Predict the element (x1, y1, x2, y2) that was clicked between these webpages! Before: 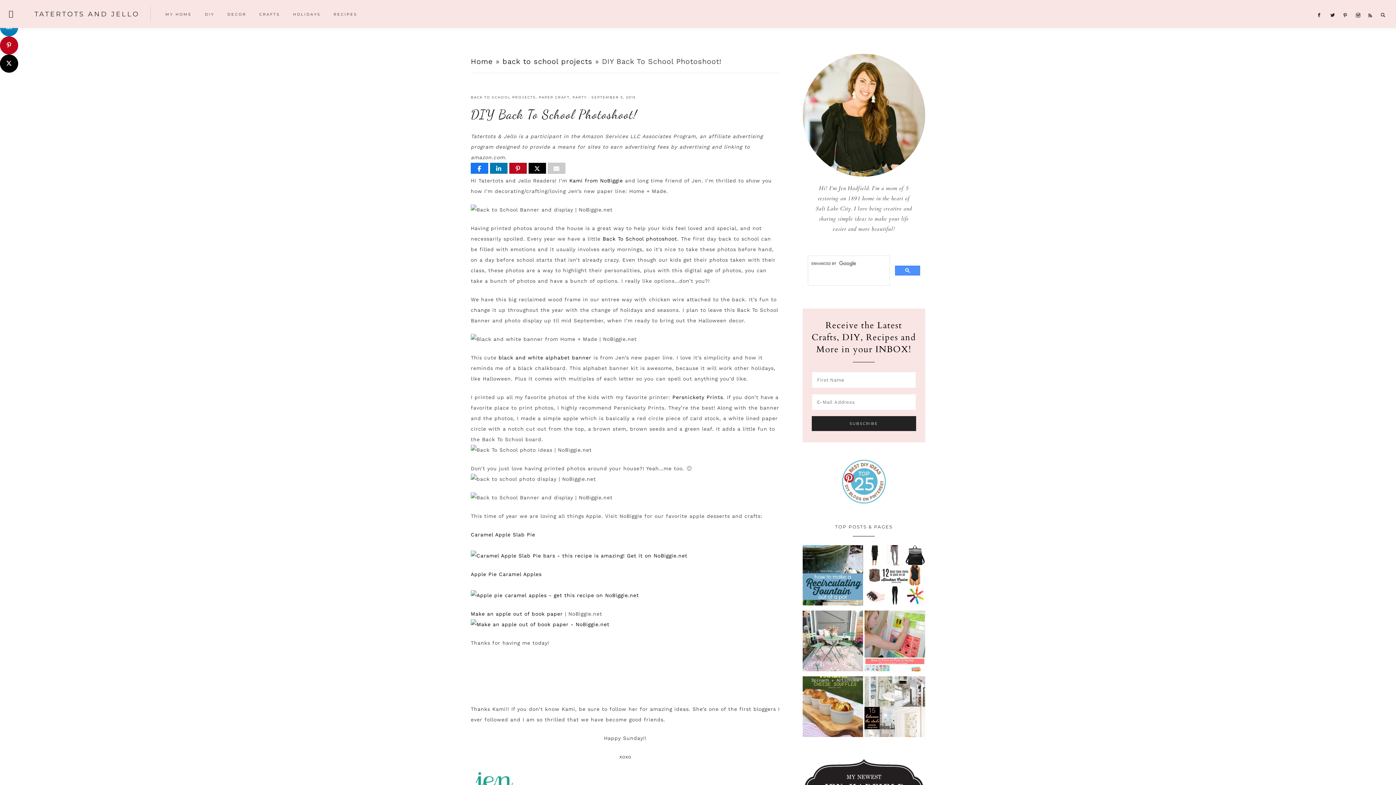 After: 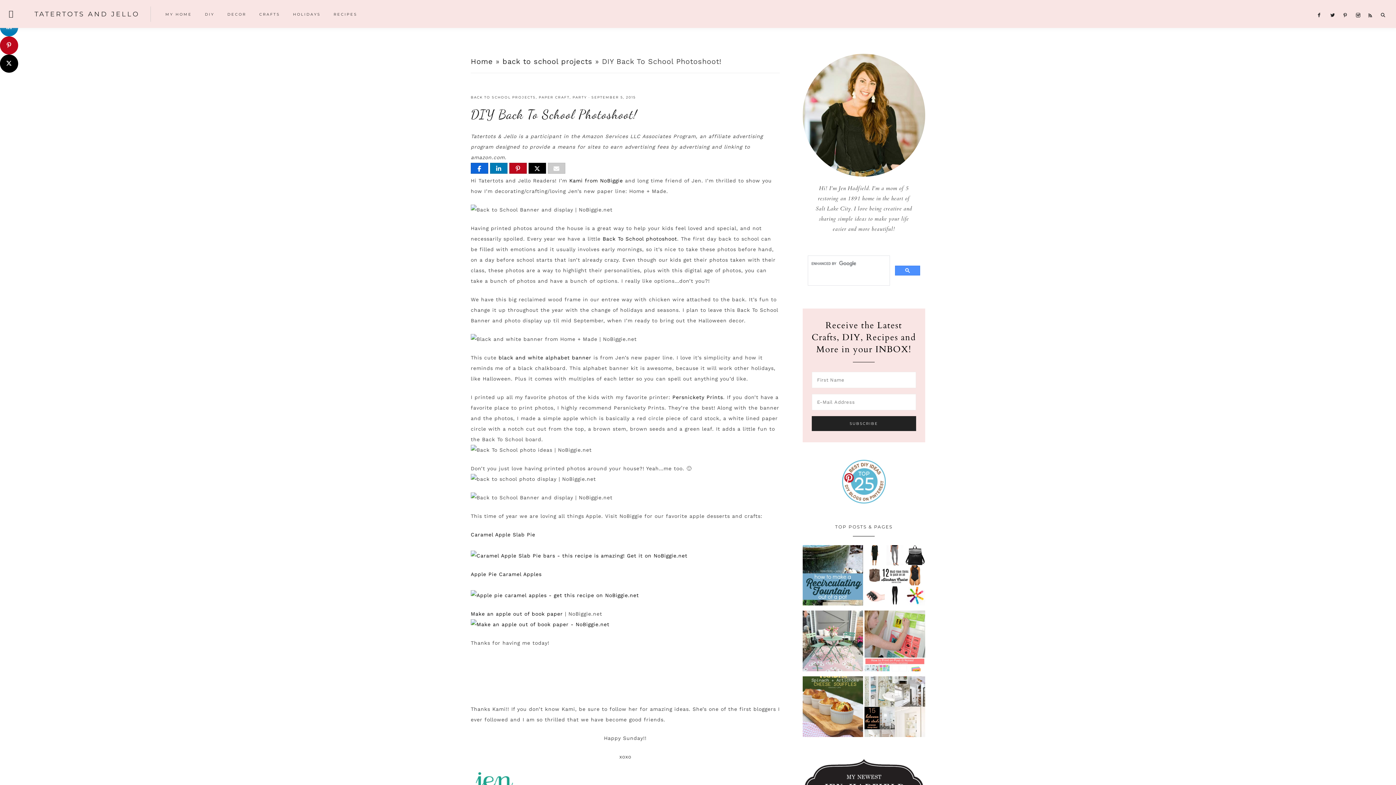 Action: label: Share bbox: (471, 163, 488, 173)